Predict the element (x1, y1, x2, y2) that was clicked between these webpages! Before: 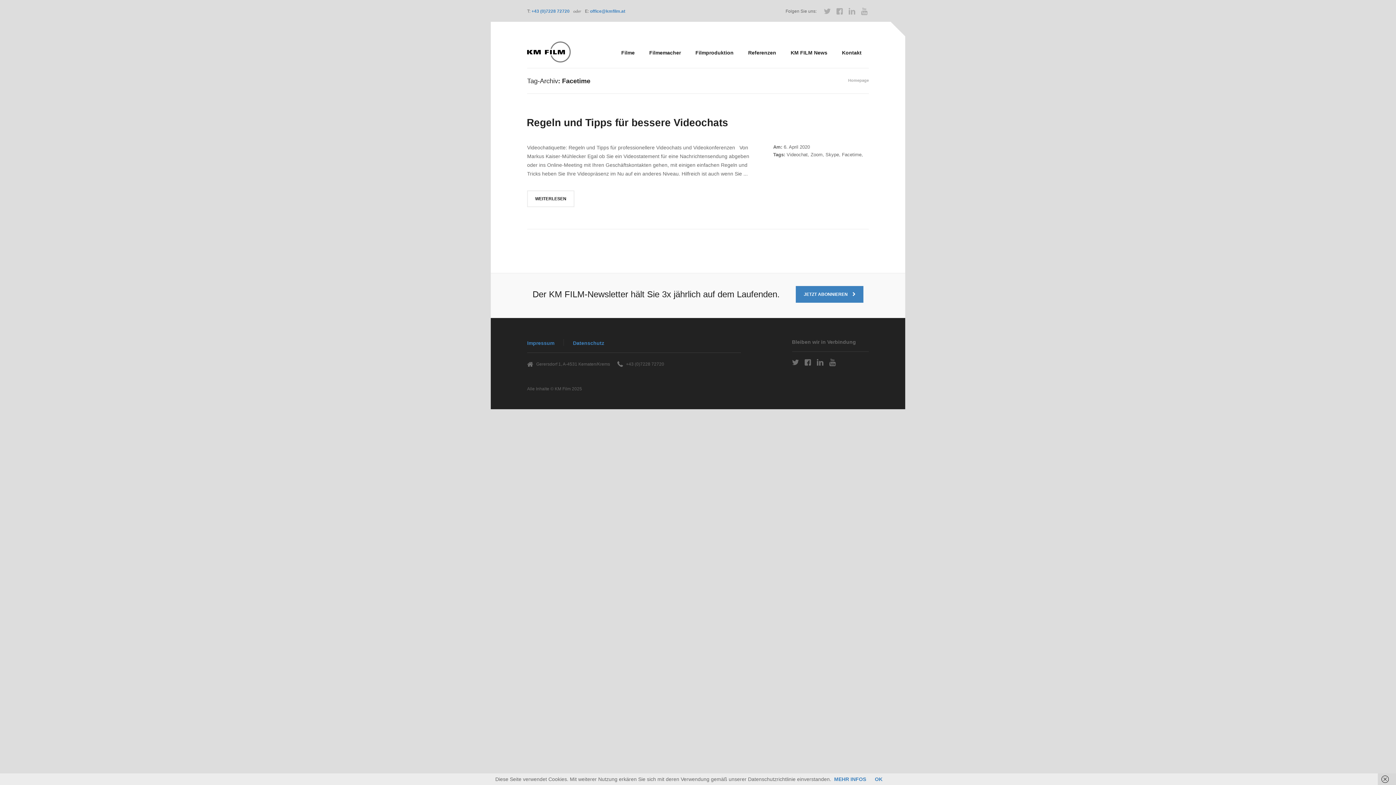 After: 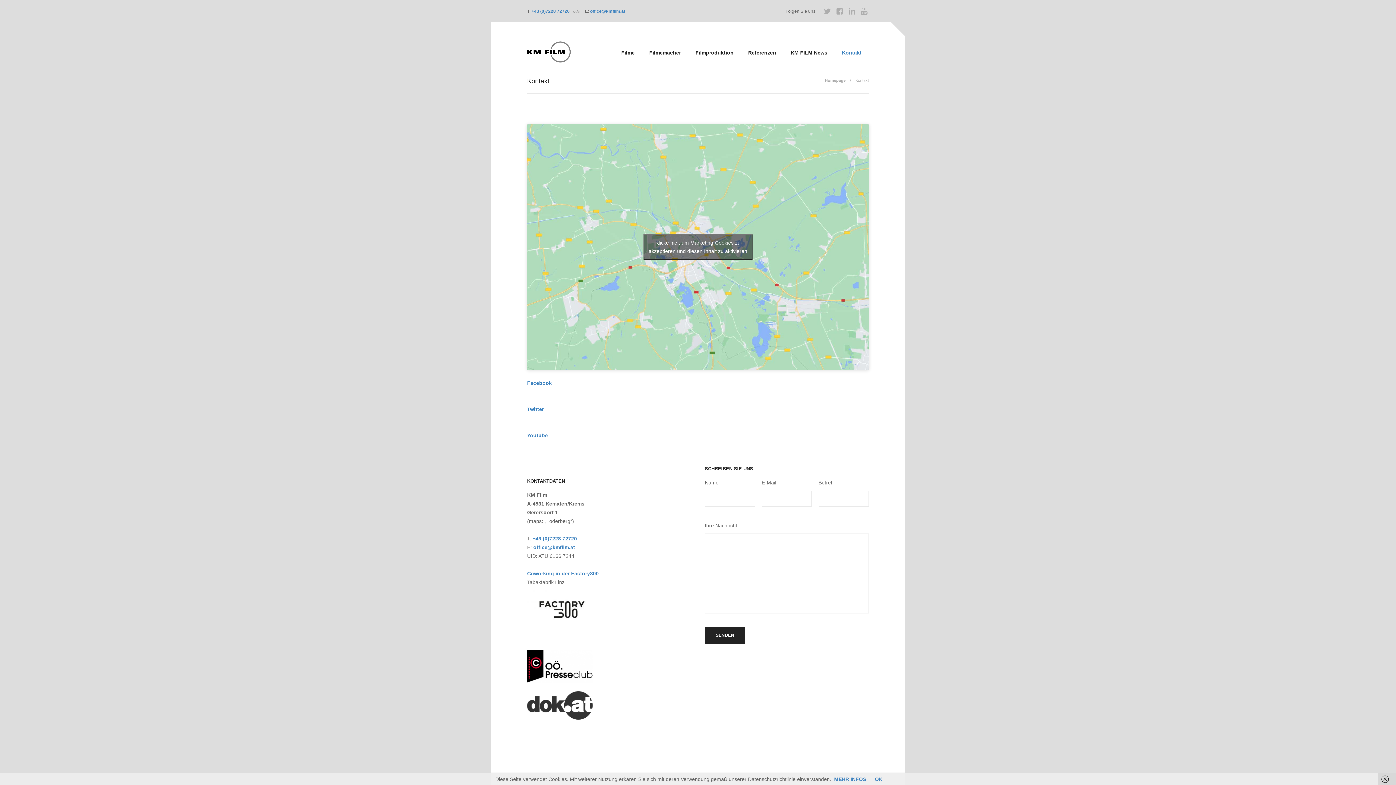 Action: label: Kontakt bbox: (834, 47, 869, 68)